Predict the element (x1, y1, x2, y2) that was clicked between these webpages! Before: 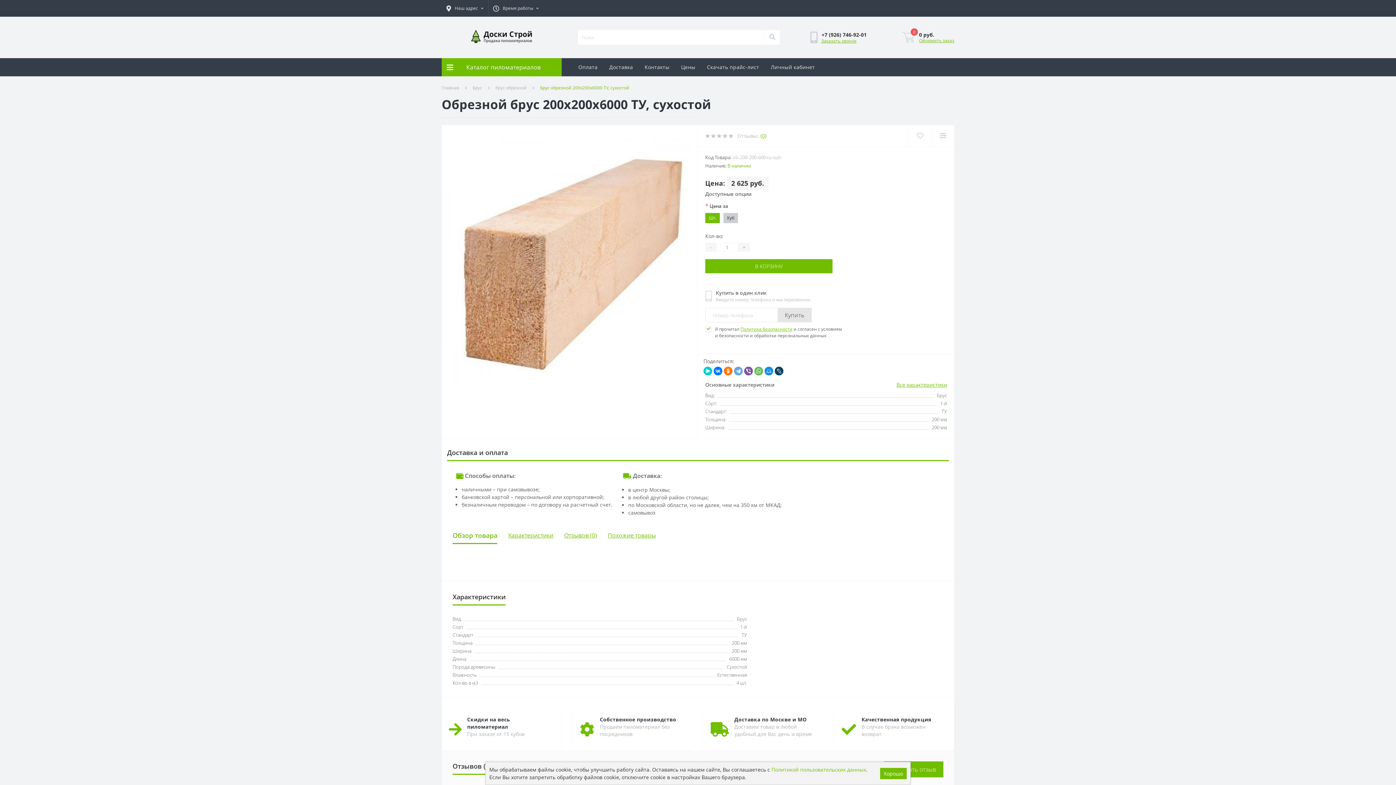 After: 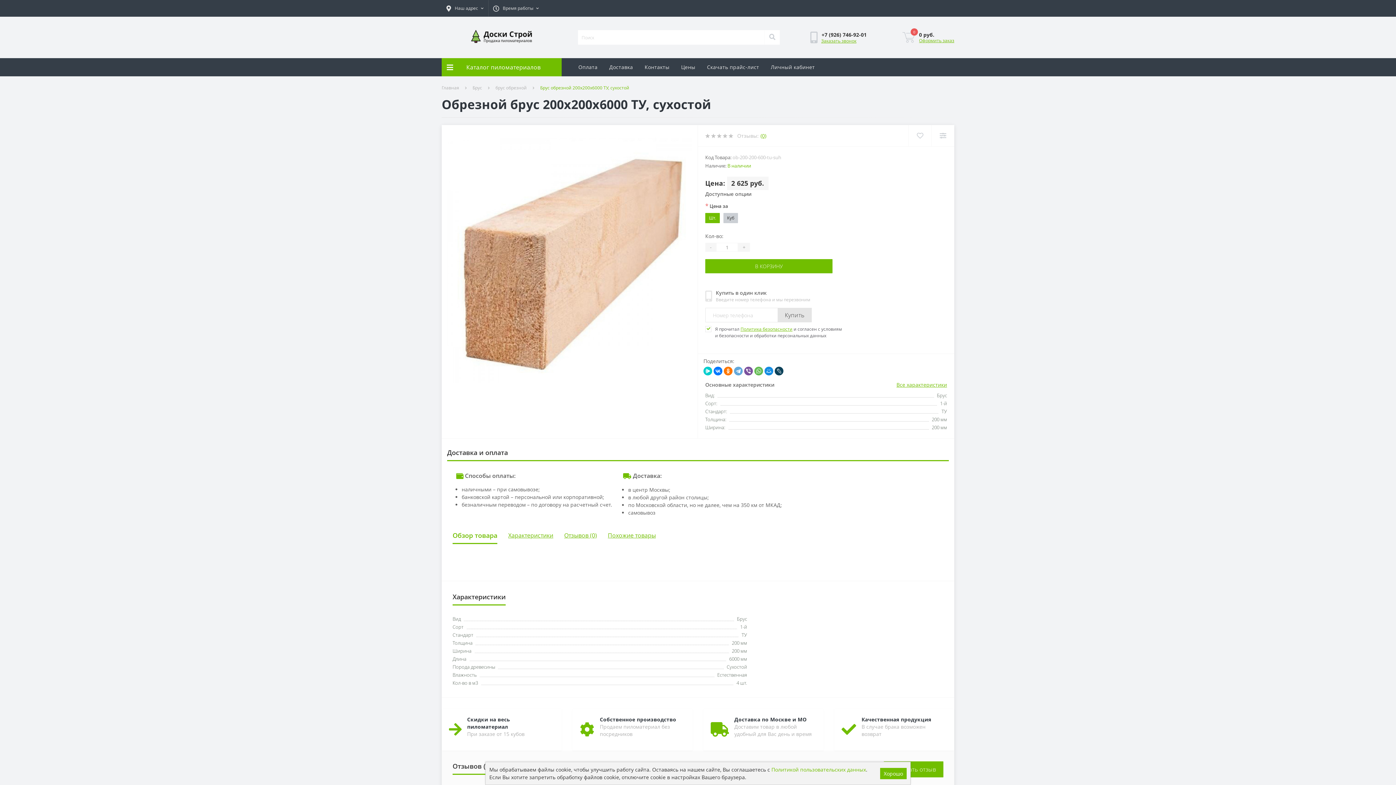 Action: bbox: (441, 132, 697, 388)